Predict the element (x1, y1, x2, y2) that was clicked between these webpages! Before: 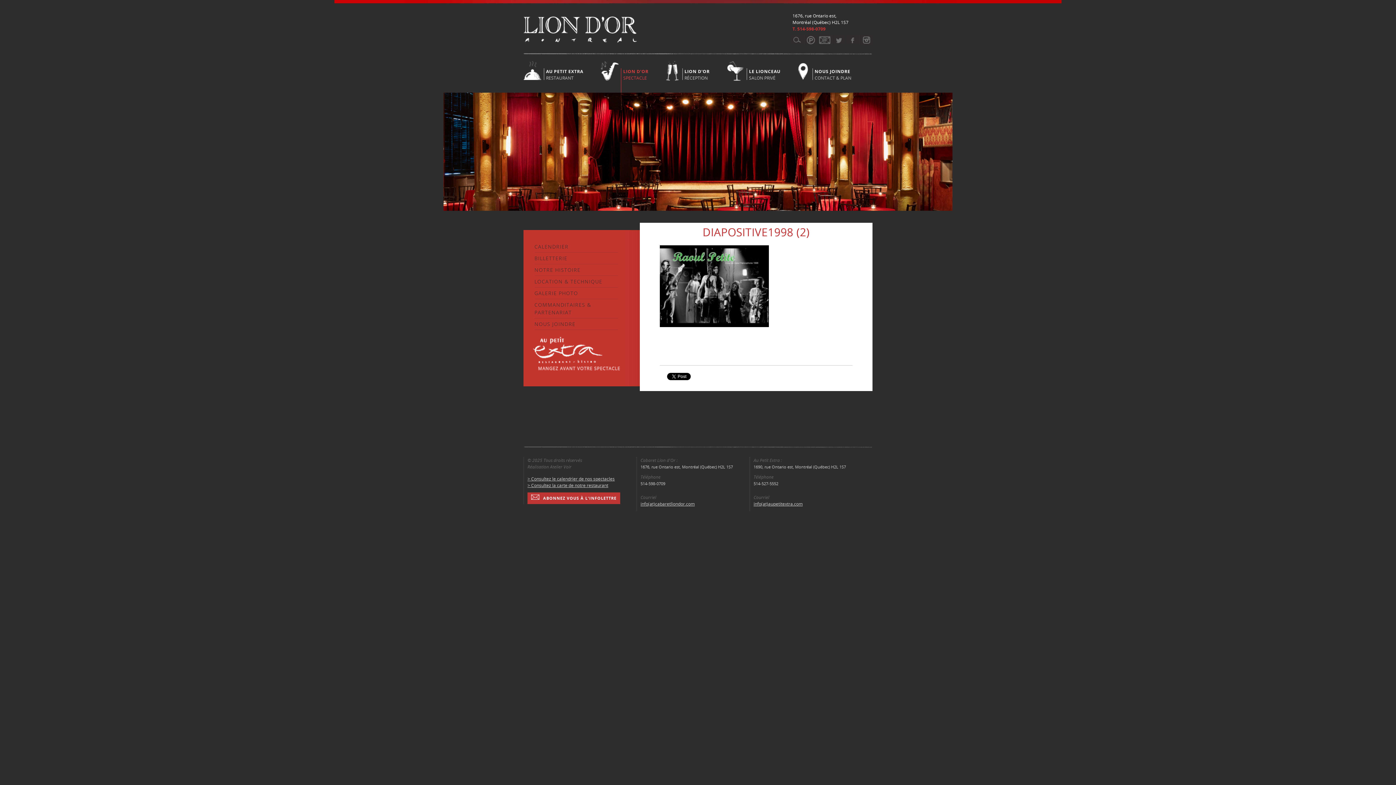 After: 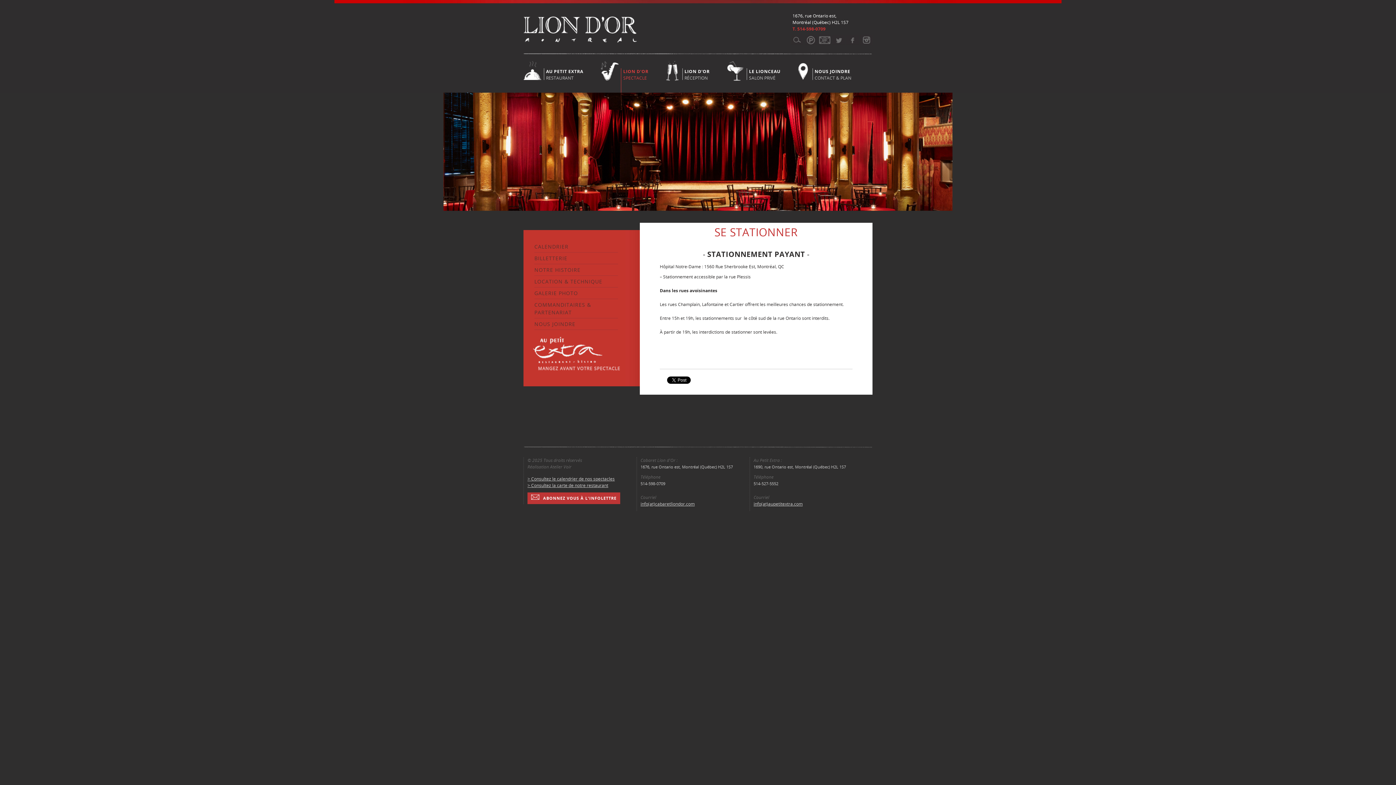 Action: bbox: (804, 34, 817, 45) label: Parking